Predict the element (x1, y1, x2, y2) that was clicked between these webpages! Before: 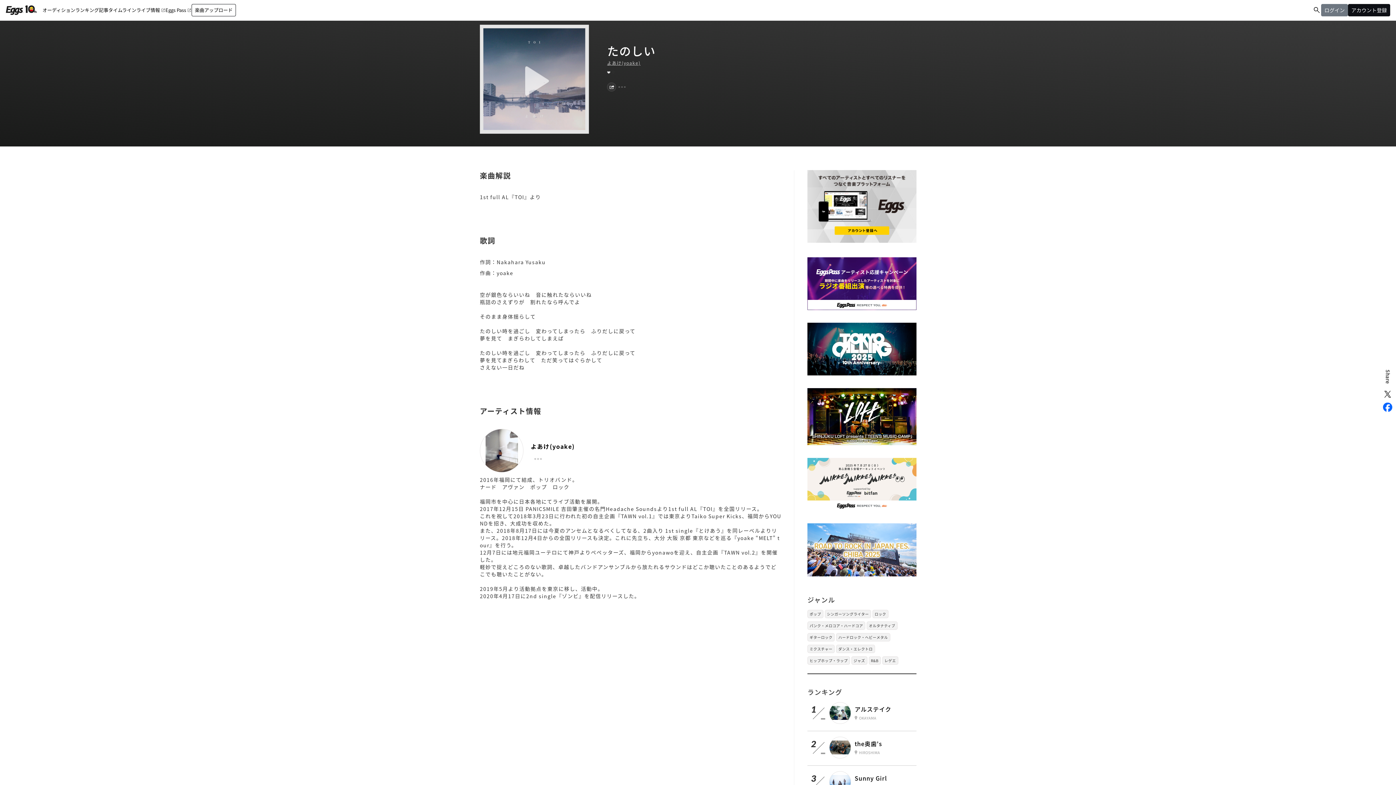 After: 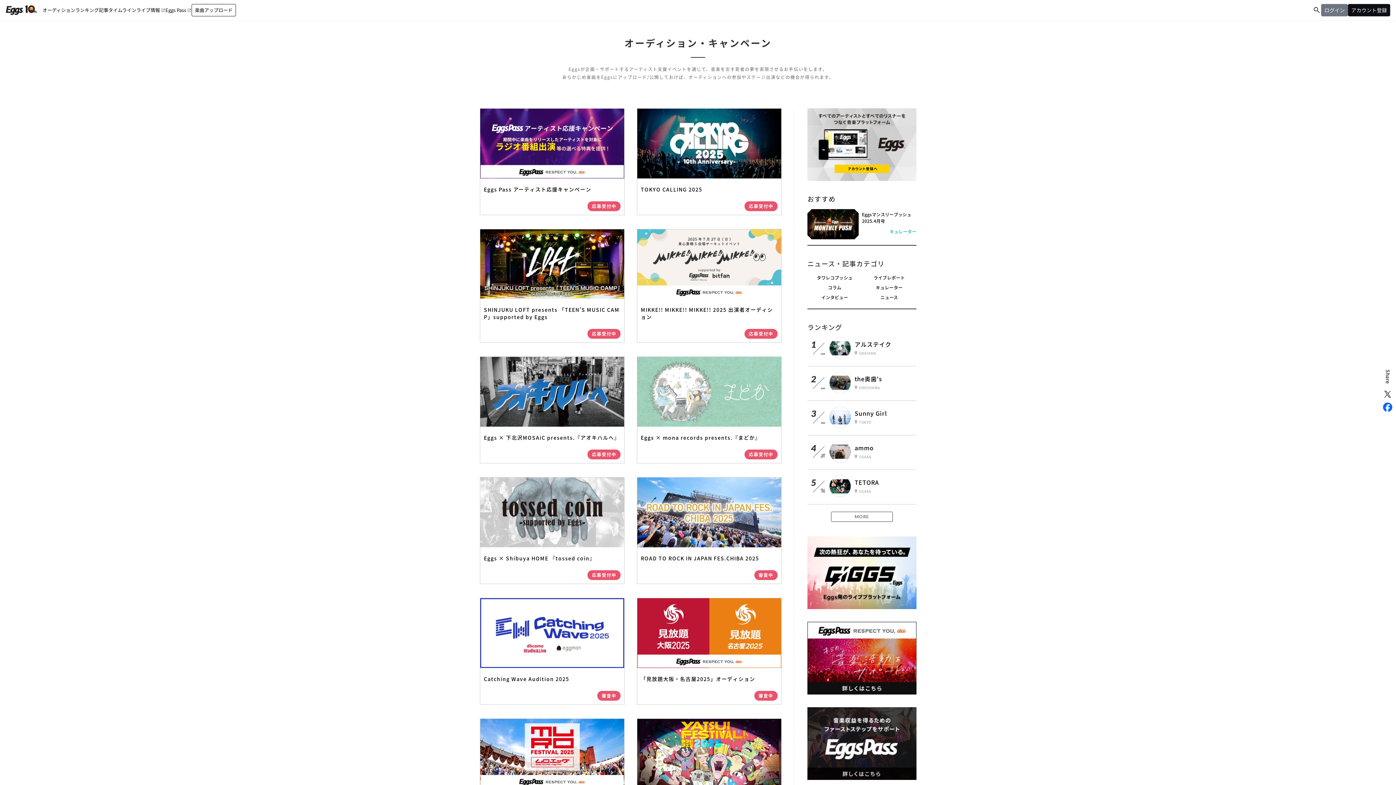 Action: bbox: (42, 0, 75, 20) label: オーディション